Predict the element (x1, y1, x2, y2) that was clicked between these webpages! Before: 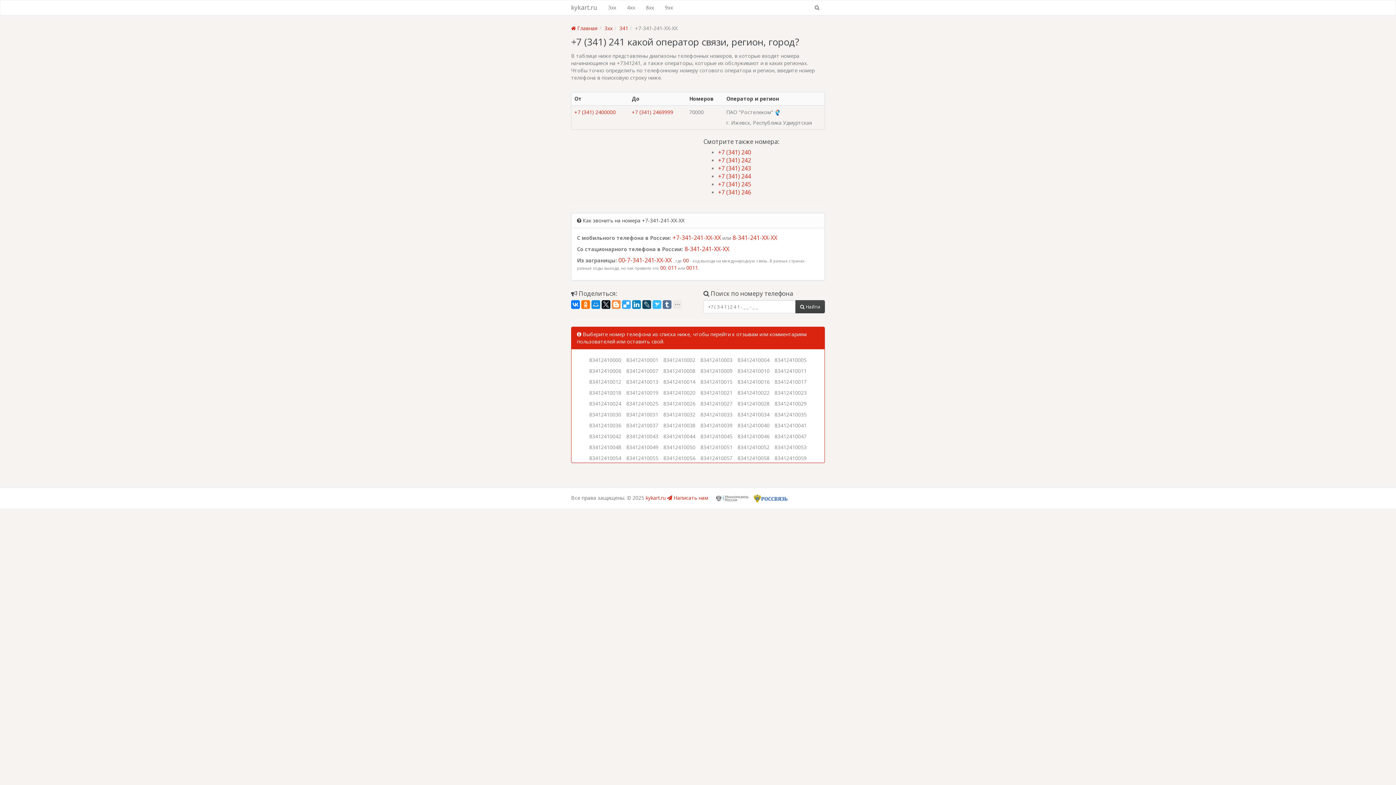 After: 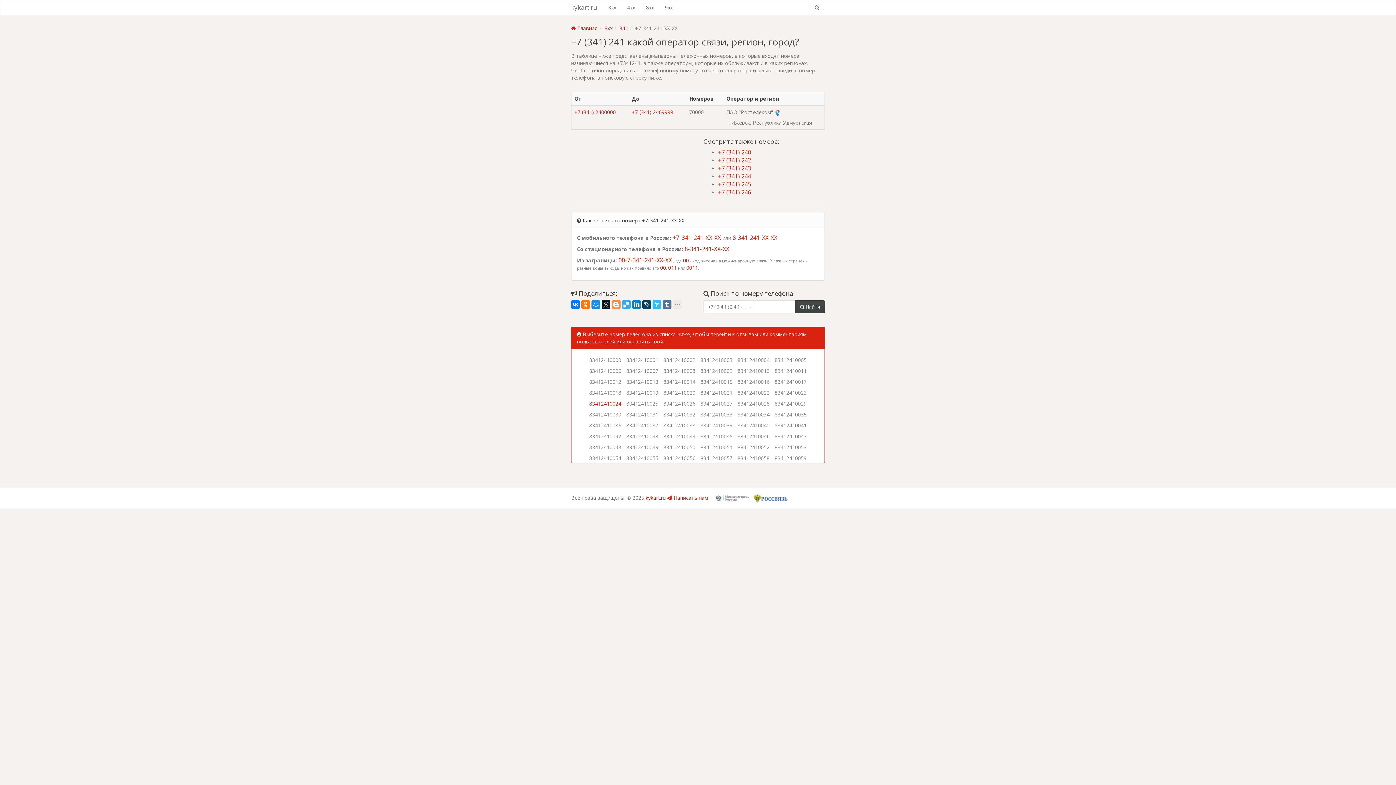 Action: bbox: (589, 400, 621, 407) label: 83412410024